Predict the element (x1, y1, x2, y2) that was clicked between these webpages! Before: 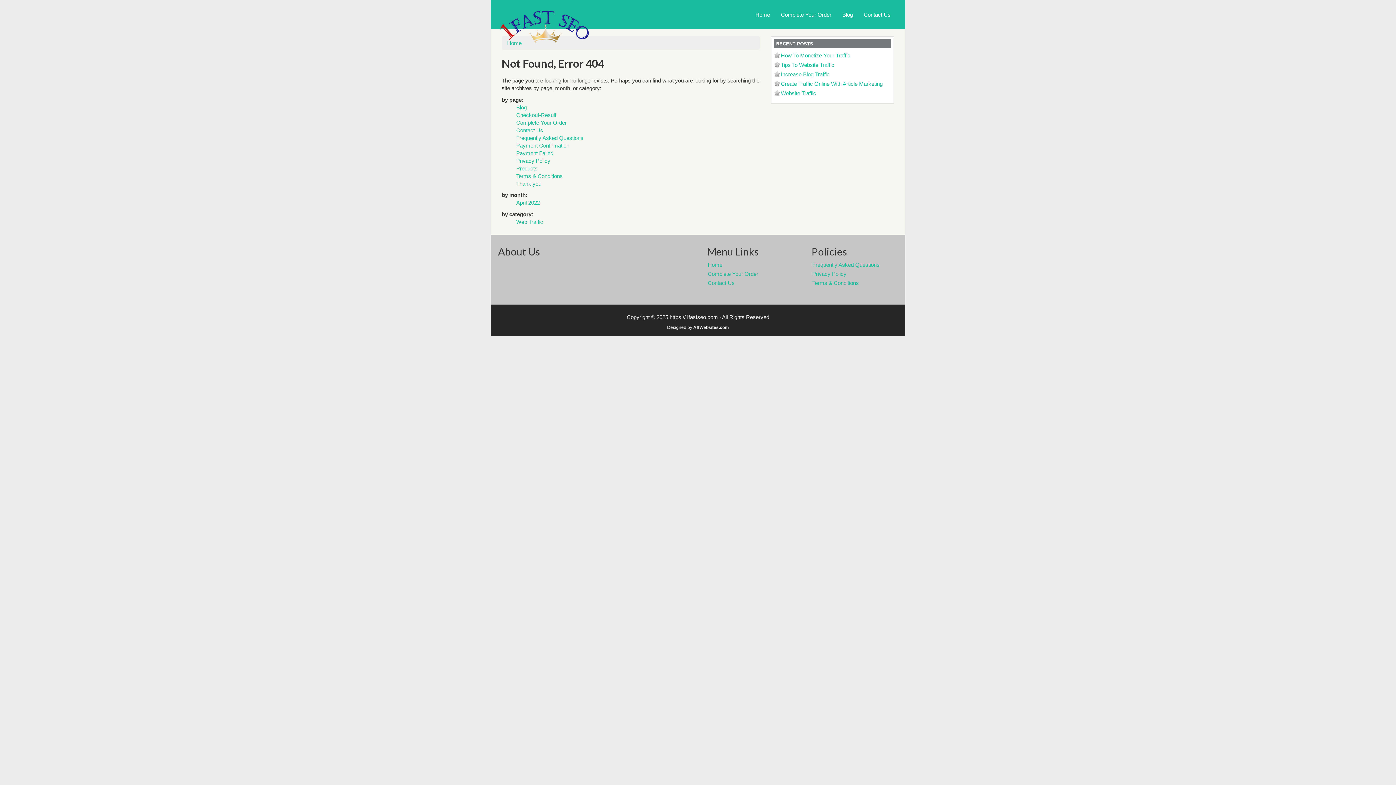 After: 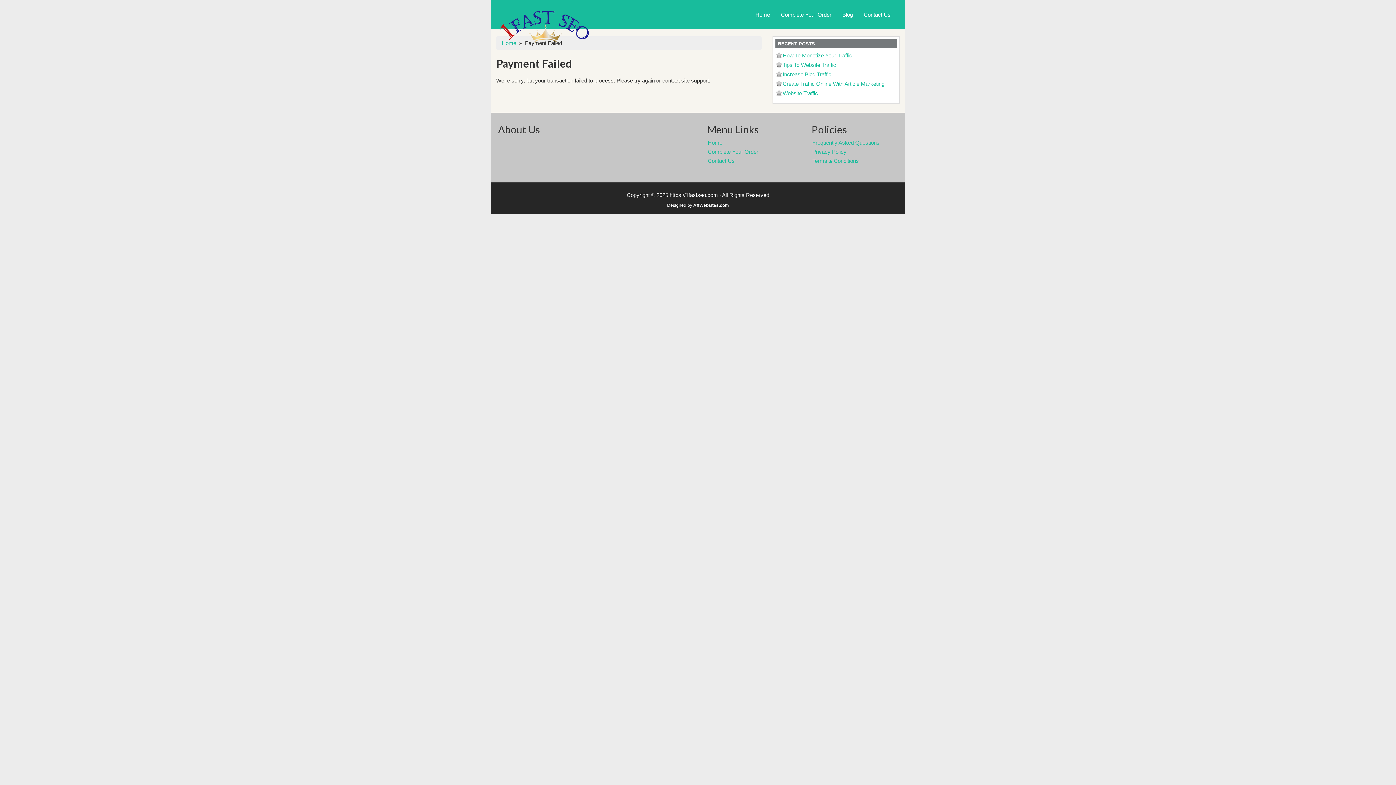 Action: label: Payment Failed bbox: (516, 150, 553, 156)